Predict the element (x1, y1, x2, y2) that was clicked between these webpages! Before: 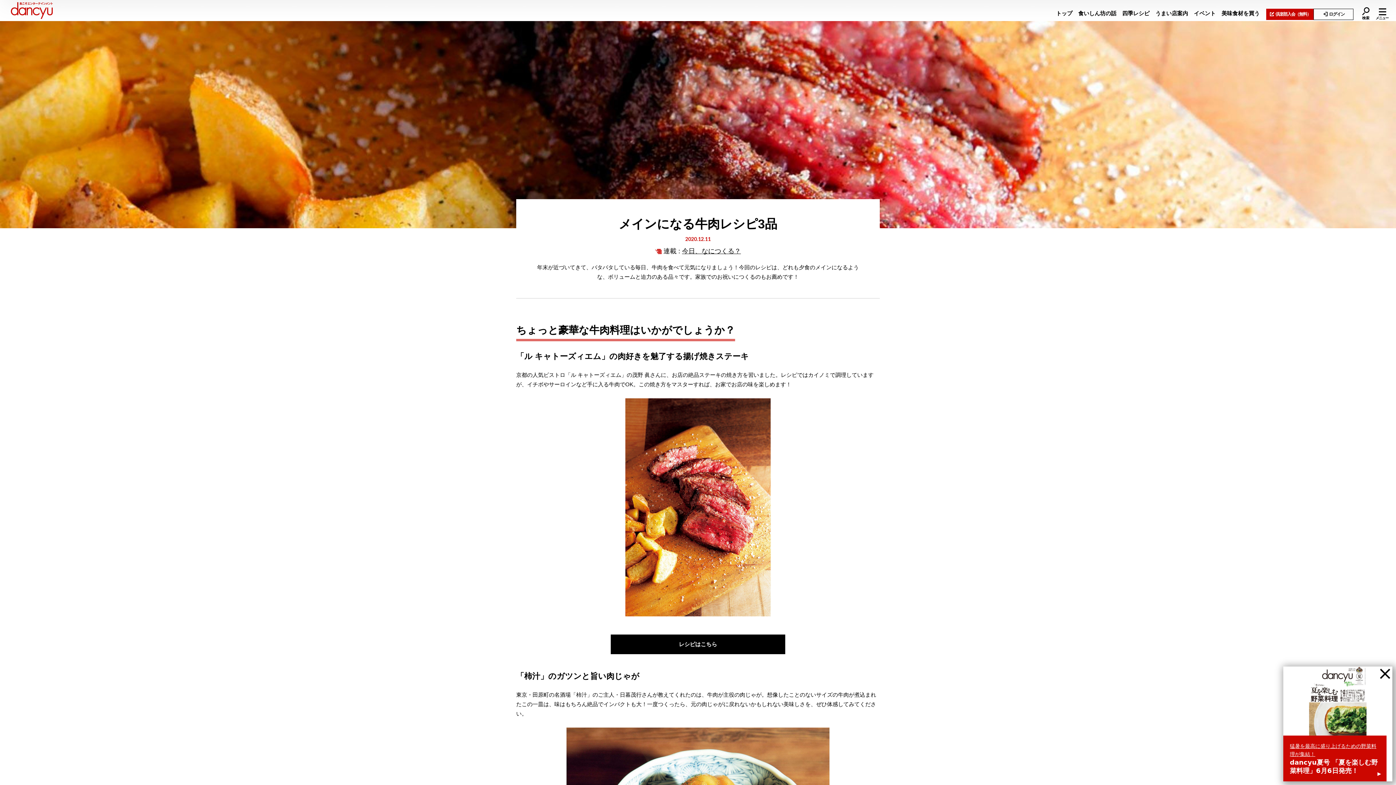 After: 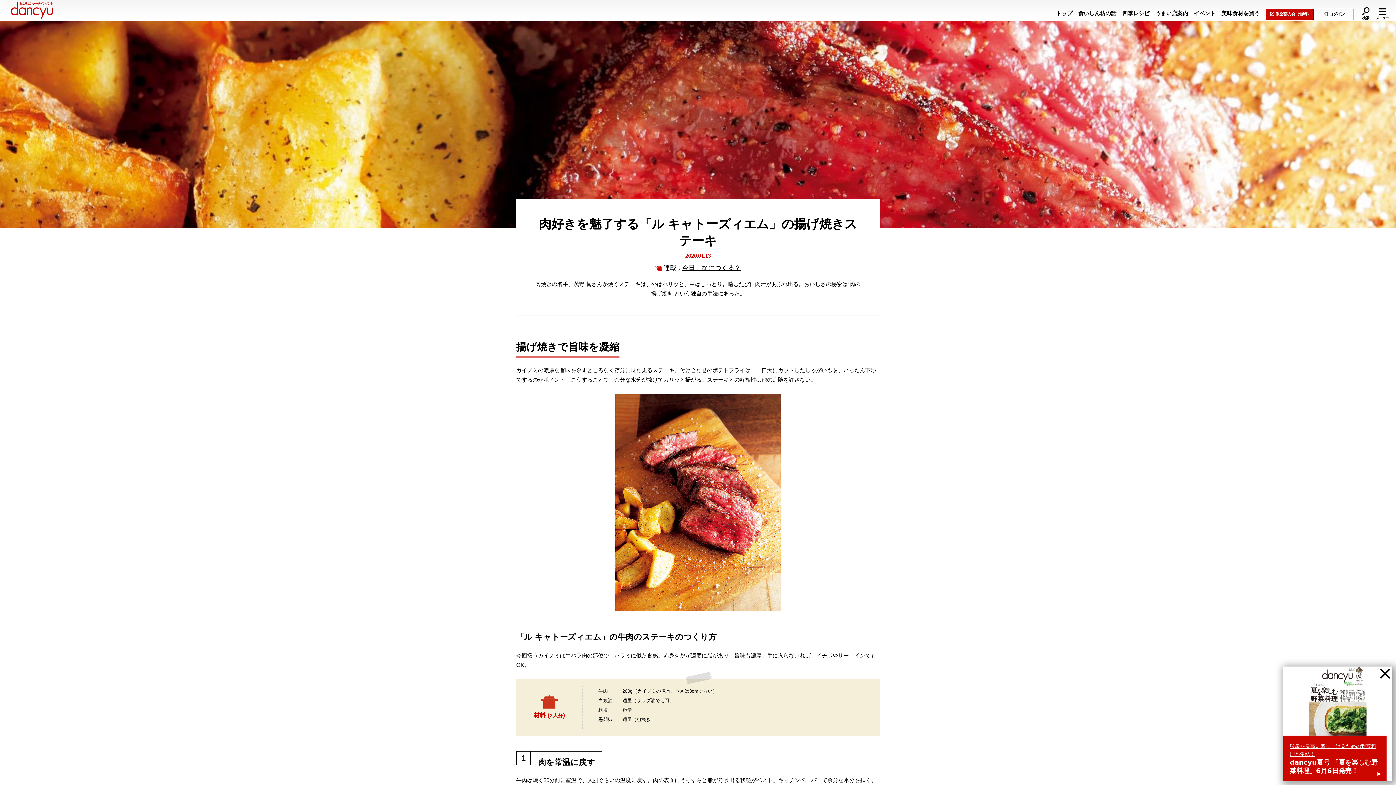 Action: label: レシピはこちら bbox: (610, 634, 785, 654)